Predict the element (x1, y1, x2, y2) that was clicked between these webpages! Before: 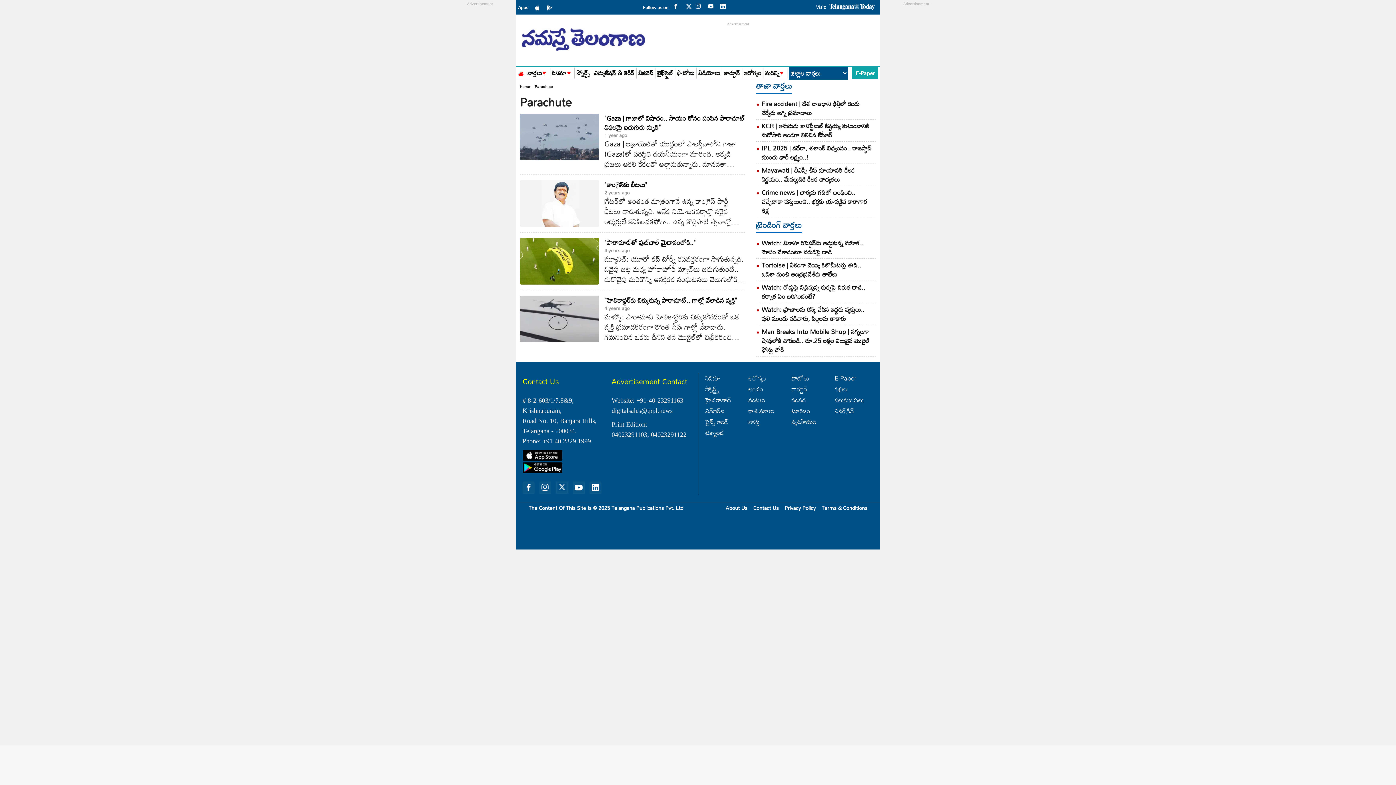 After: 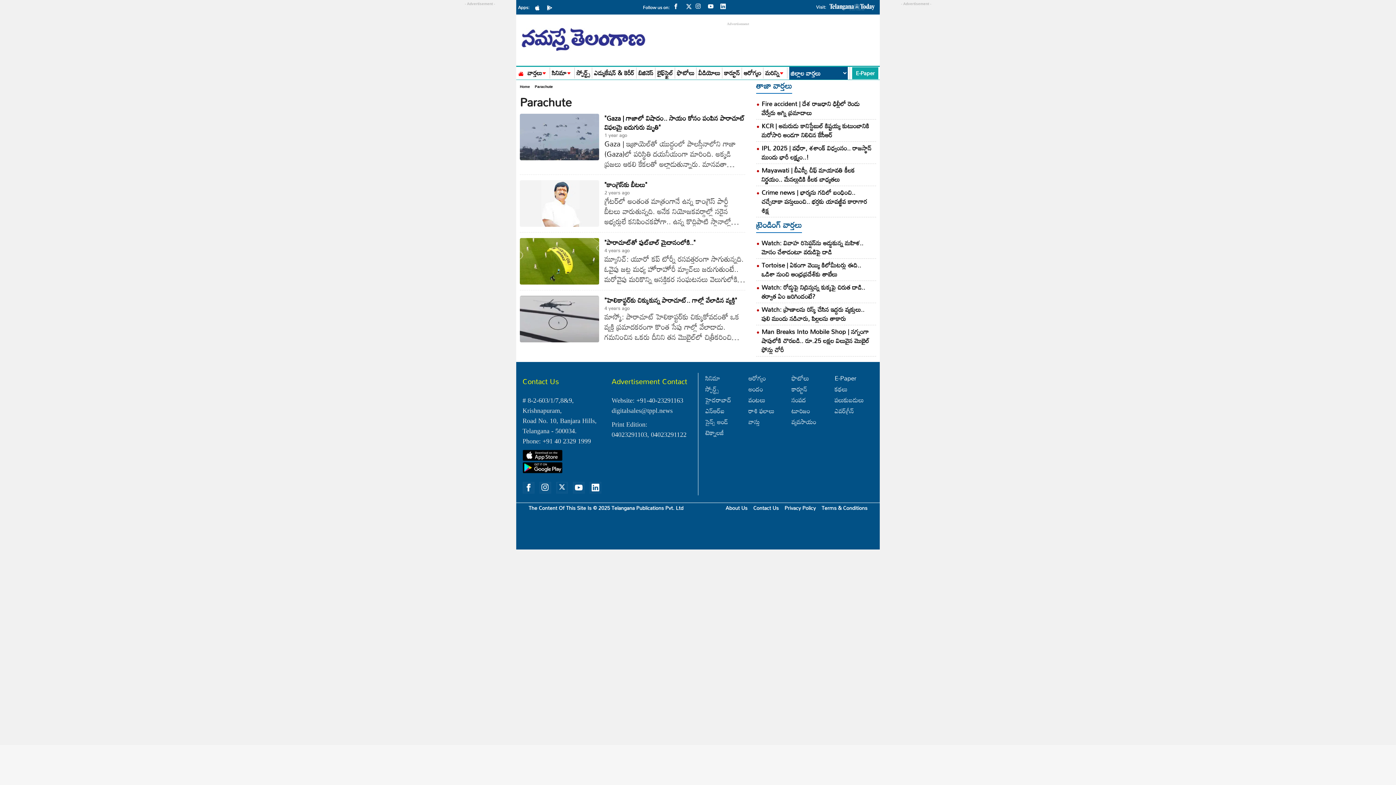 Action: bbox: (684, 5, 692, 11)